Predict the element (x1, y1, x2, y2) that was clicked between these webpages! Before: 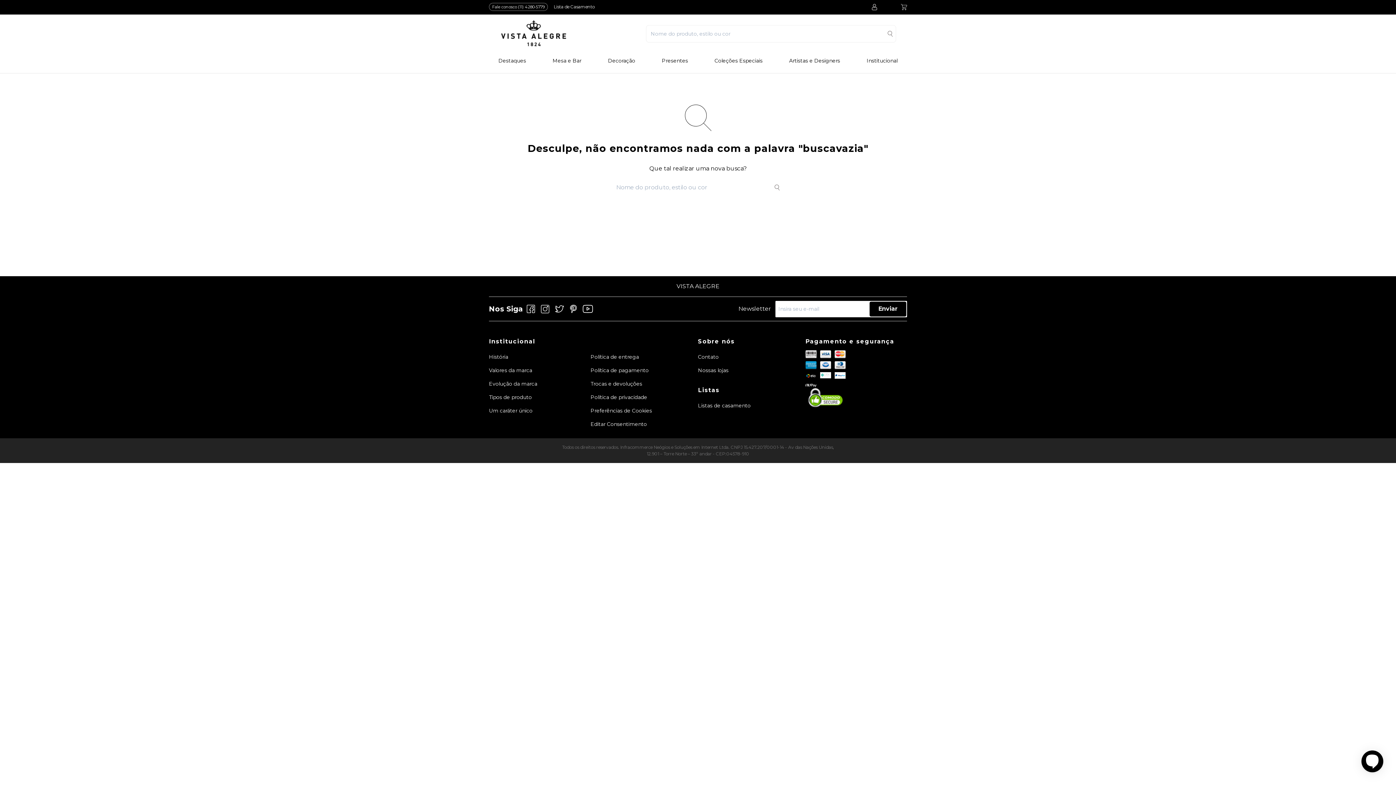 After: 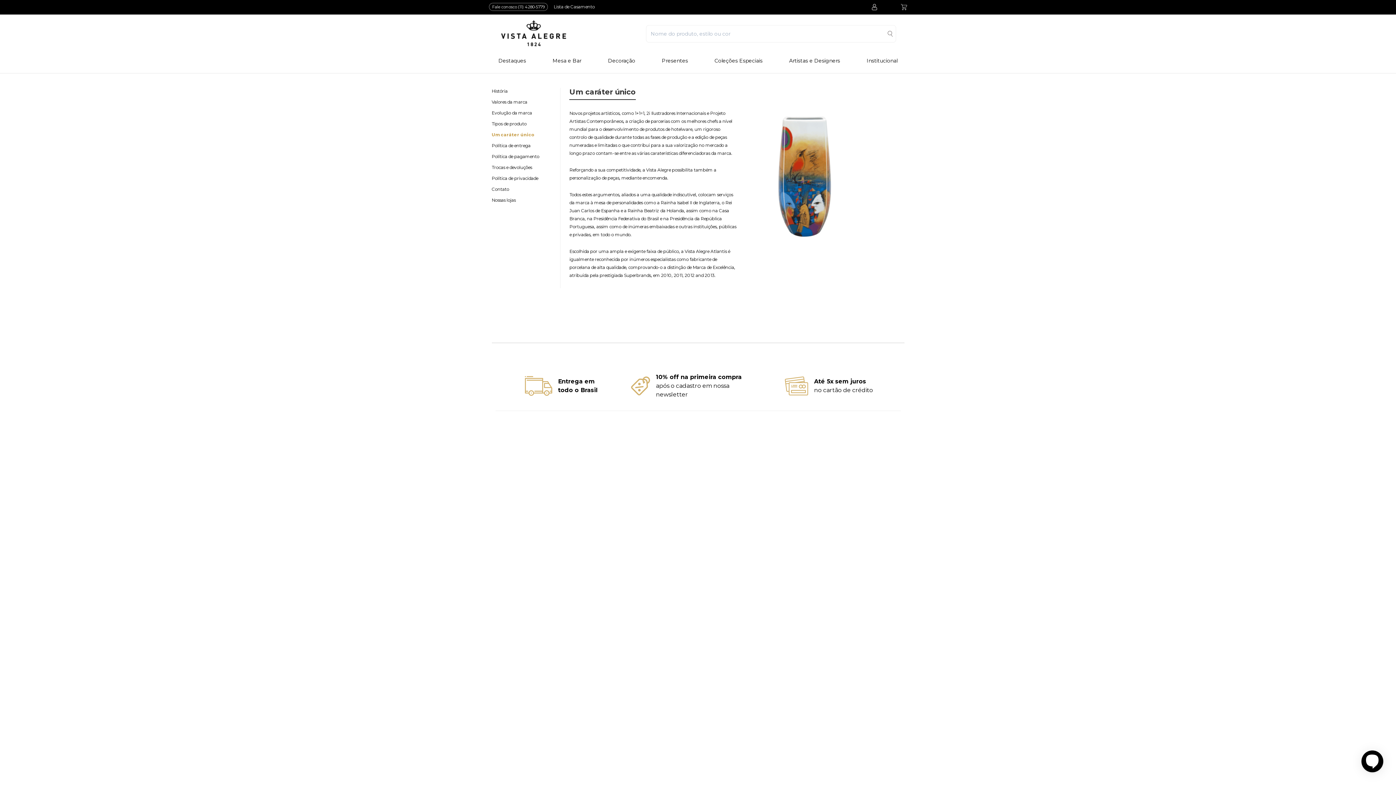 Action: bbox: (489, 404, 590, 417) label: Um caráter único